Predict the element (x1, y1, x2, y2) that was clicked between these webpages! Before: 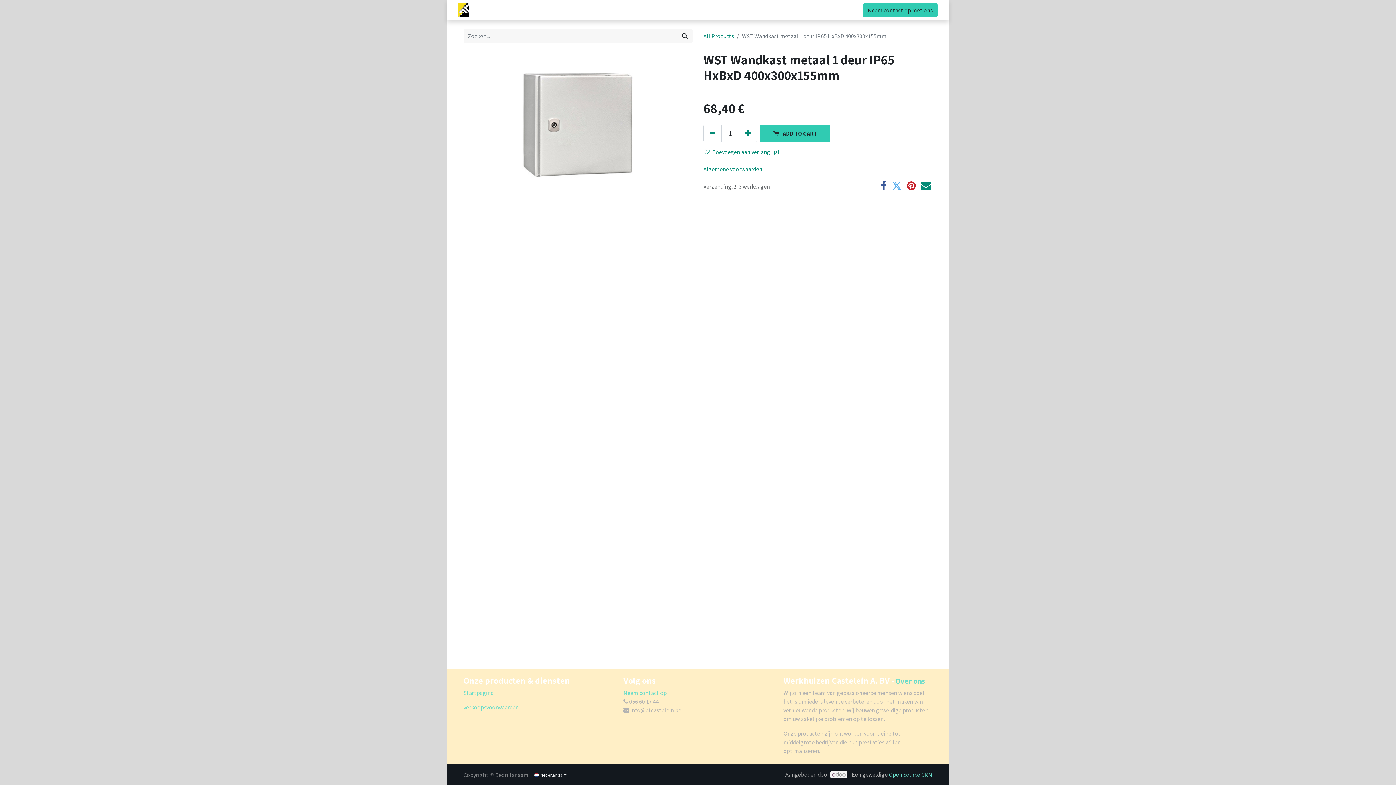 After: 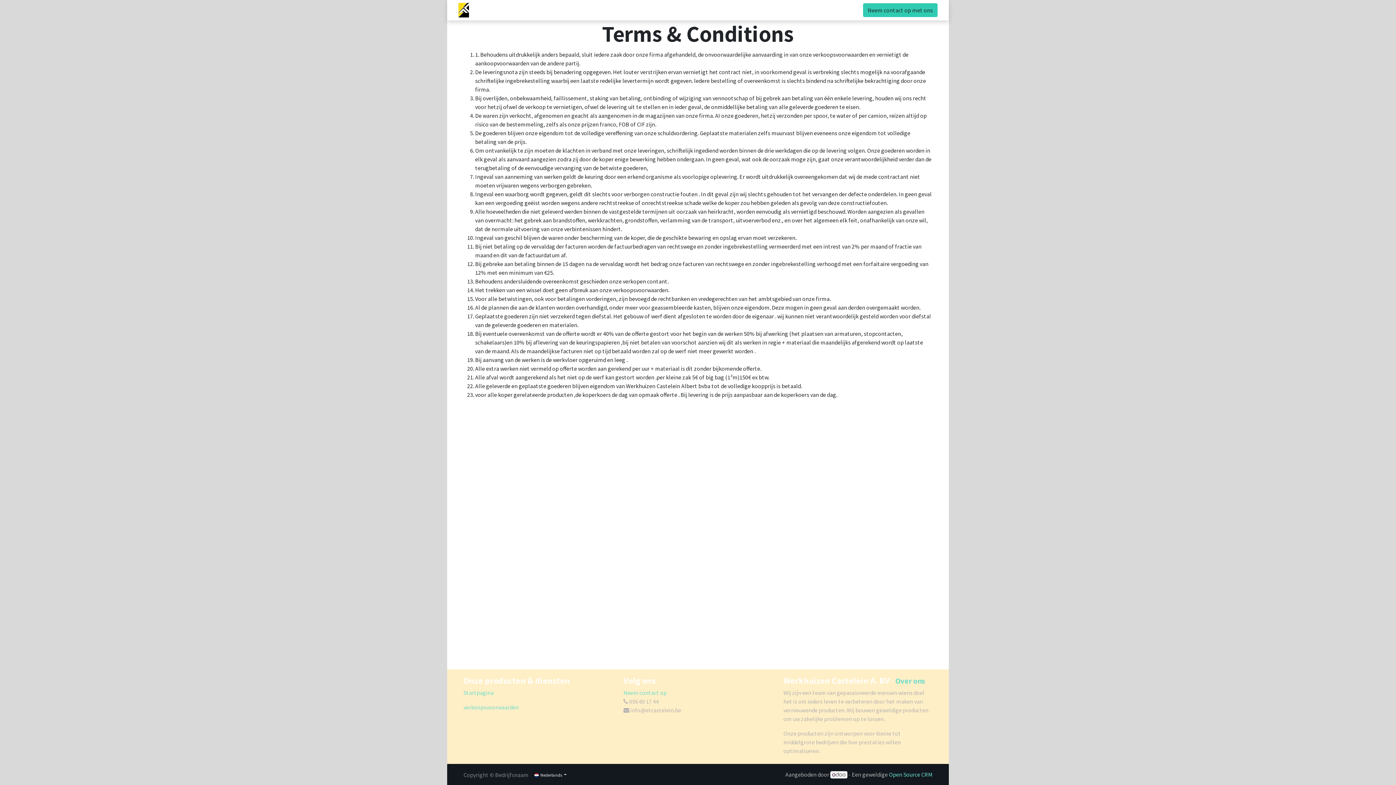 Action: bbox: (703, 165, 762, 172) label: Algemene voorwaarden